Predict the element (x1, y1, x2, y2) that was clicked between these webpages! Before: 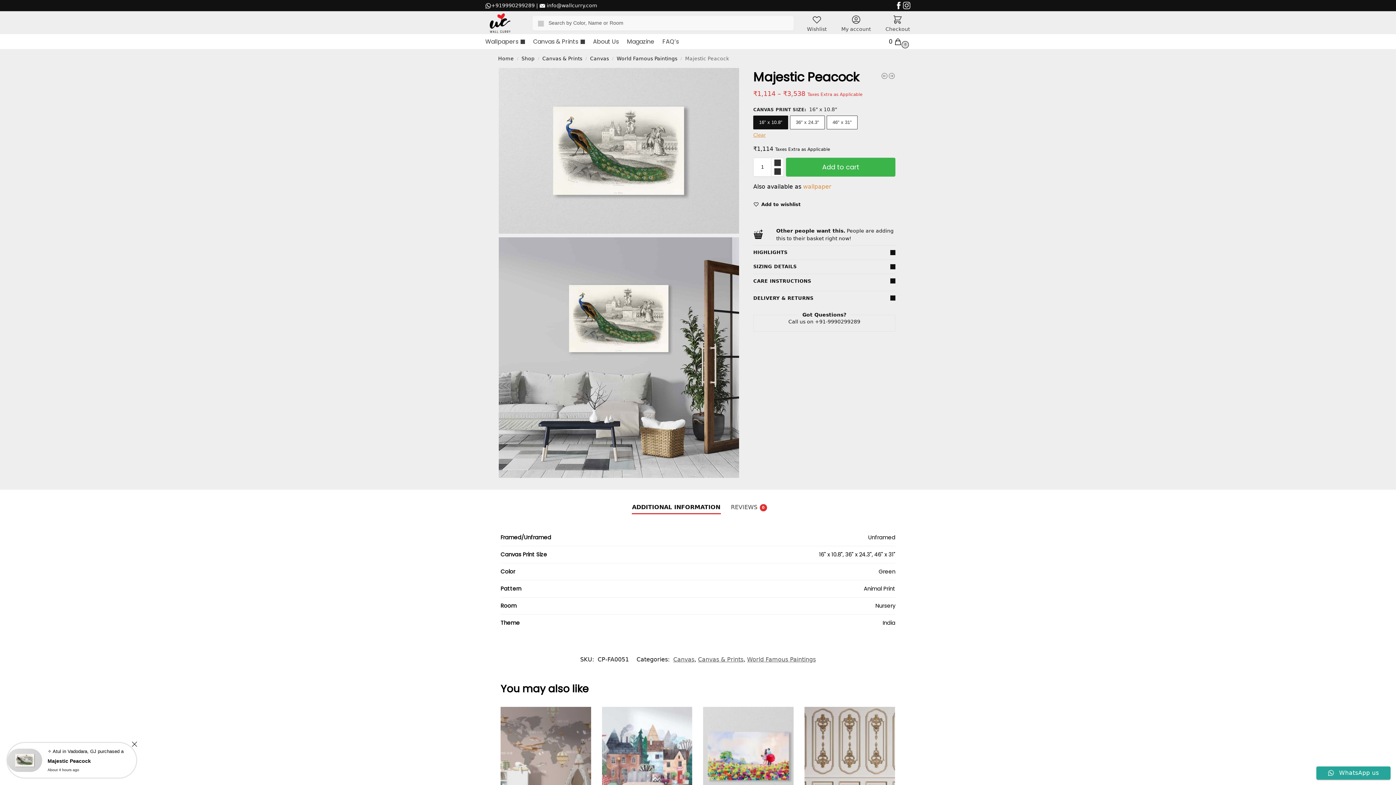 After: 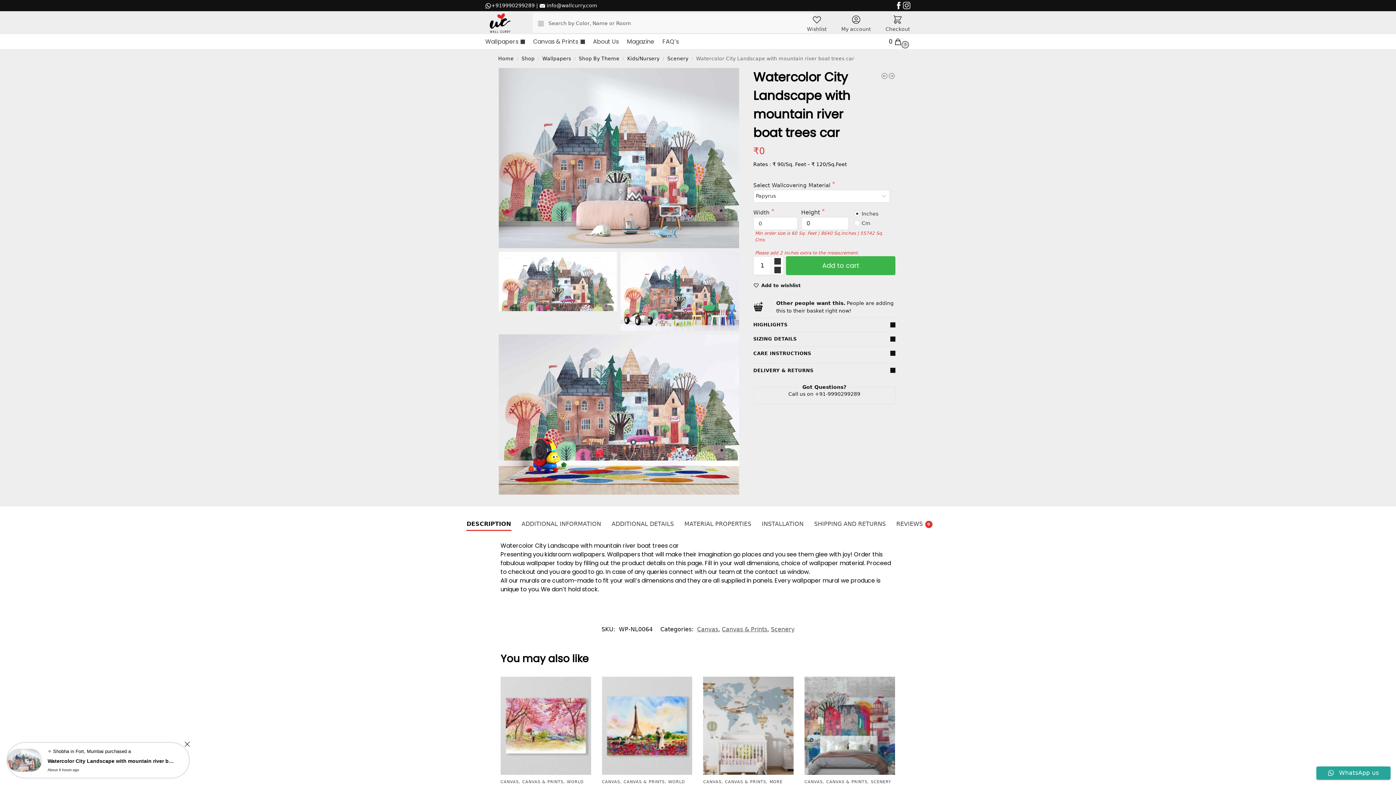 Action: bbox: (602, 707, 692, 805)